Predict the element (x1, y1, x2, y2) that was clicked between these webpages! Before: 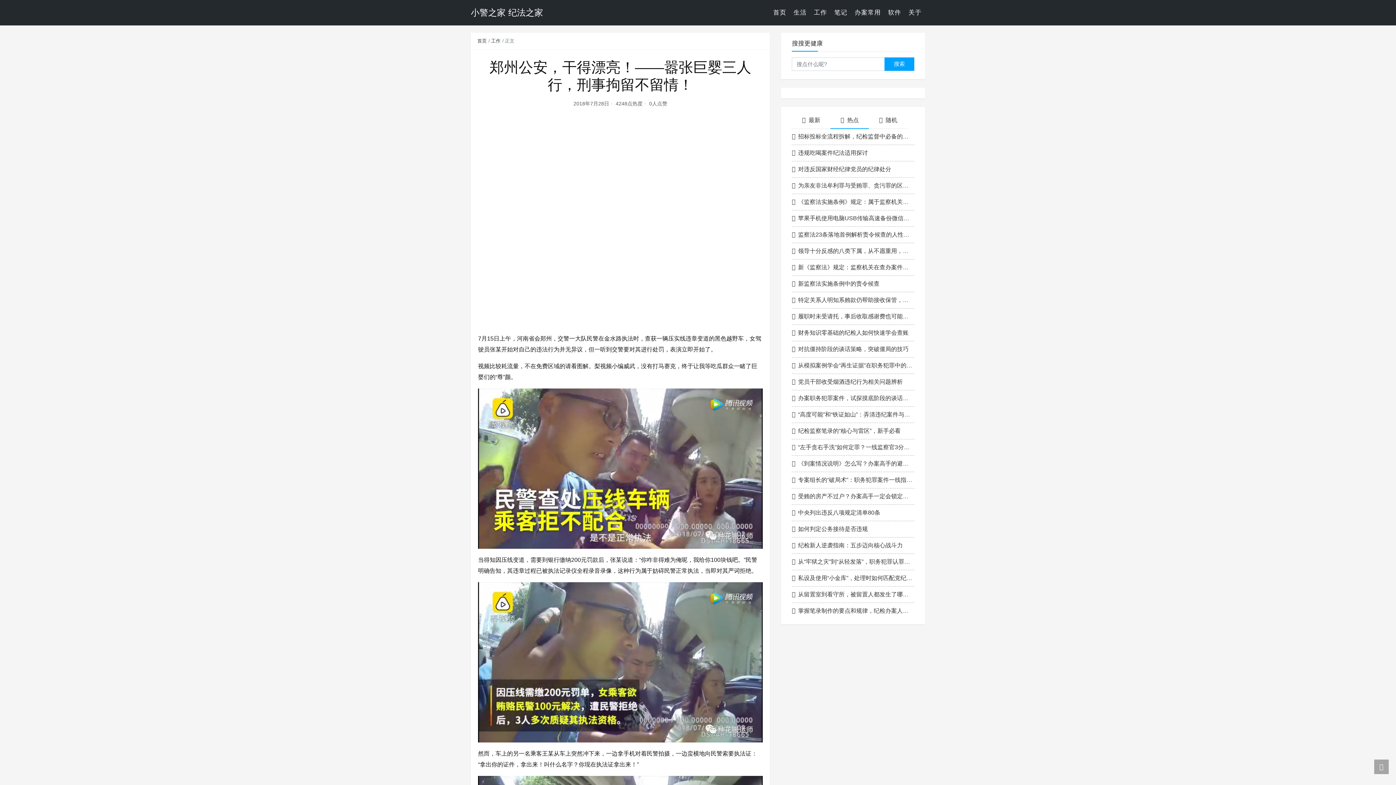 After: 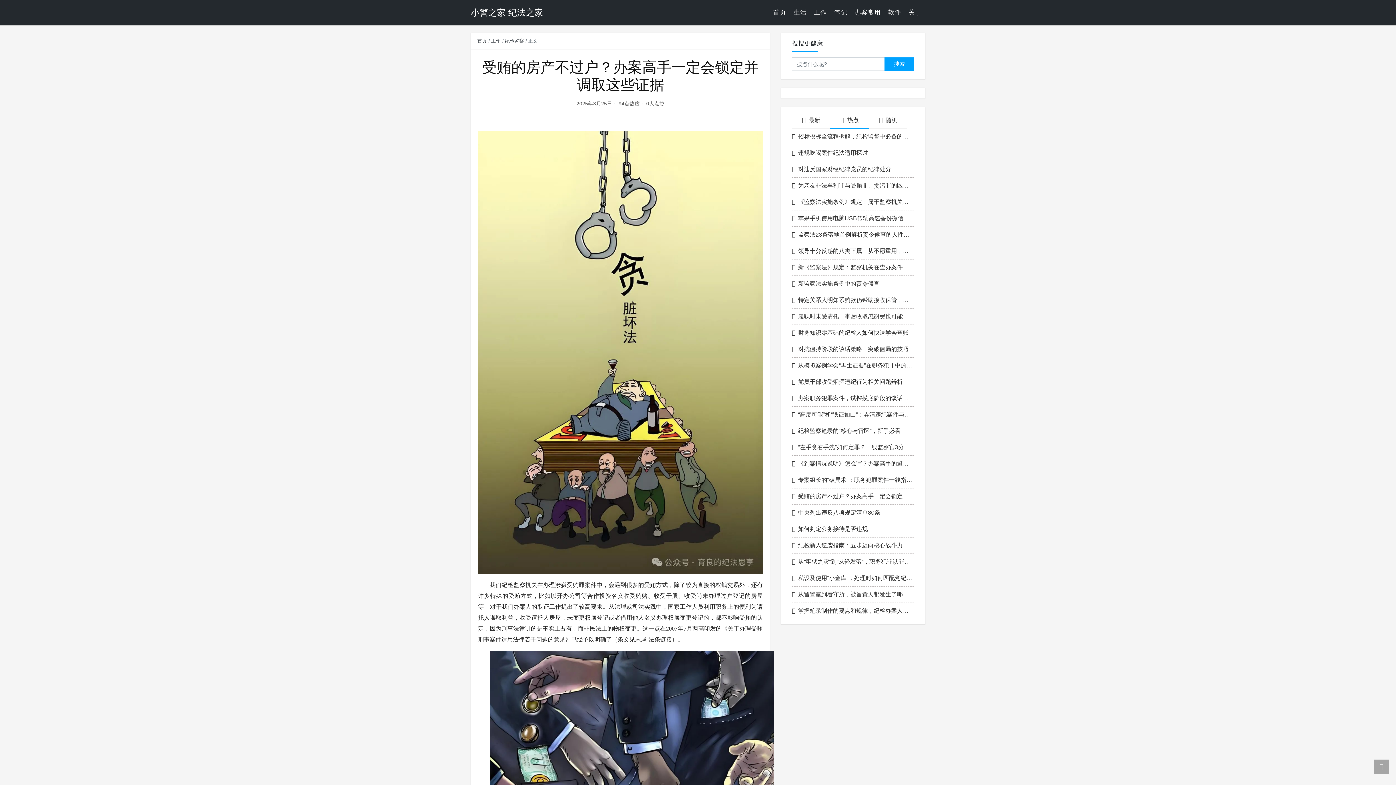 Action: label: 受贿的房产不过户？办案高手一定会锁定并调取这些证据 bbox: (792, 488, 914, 504)